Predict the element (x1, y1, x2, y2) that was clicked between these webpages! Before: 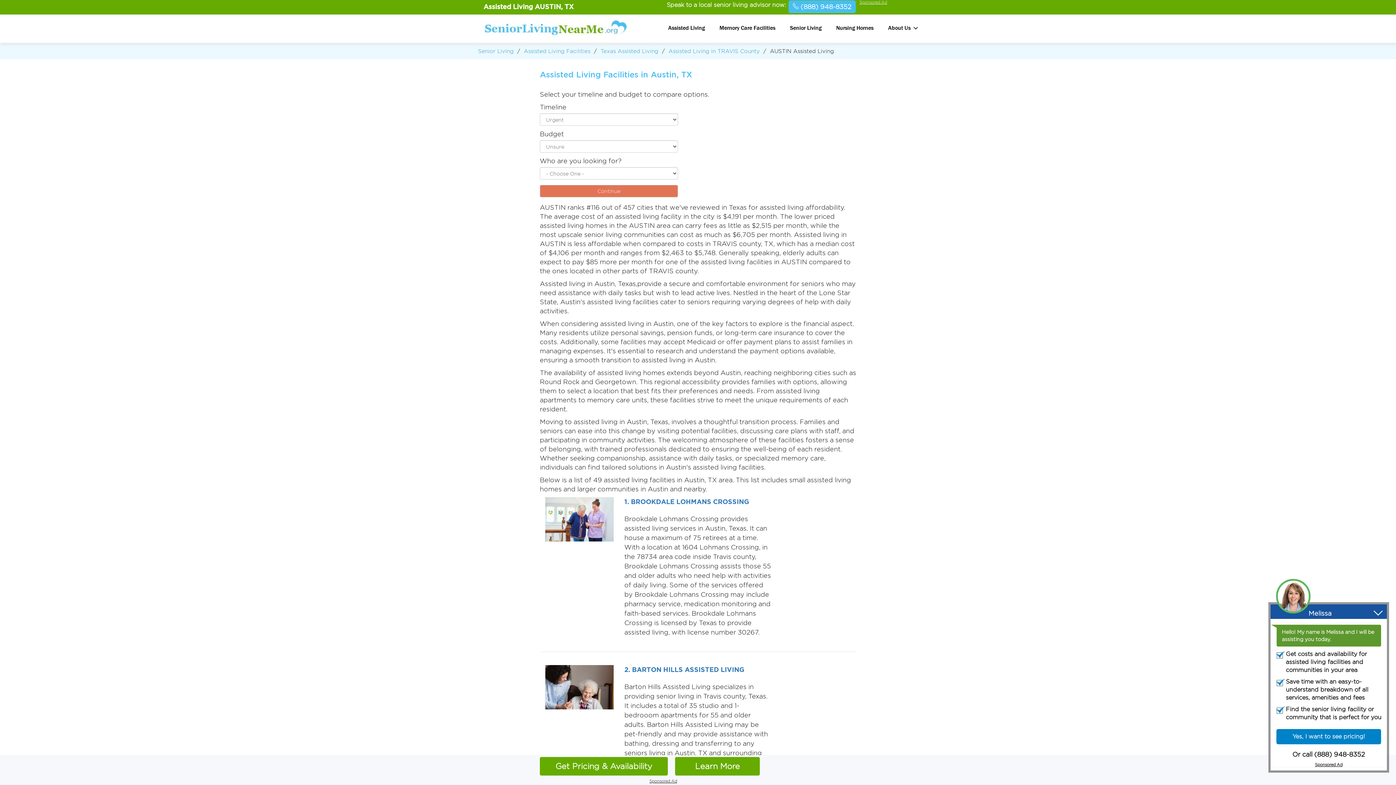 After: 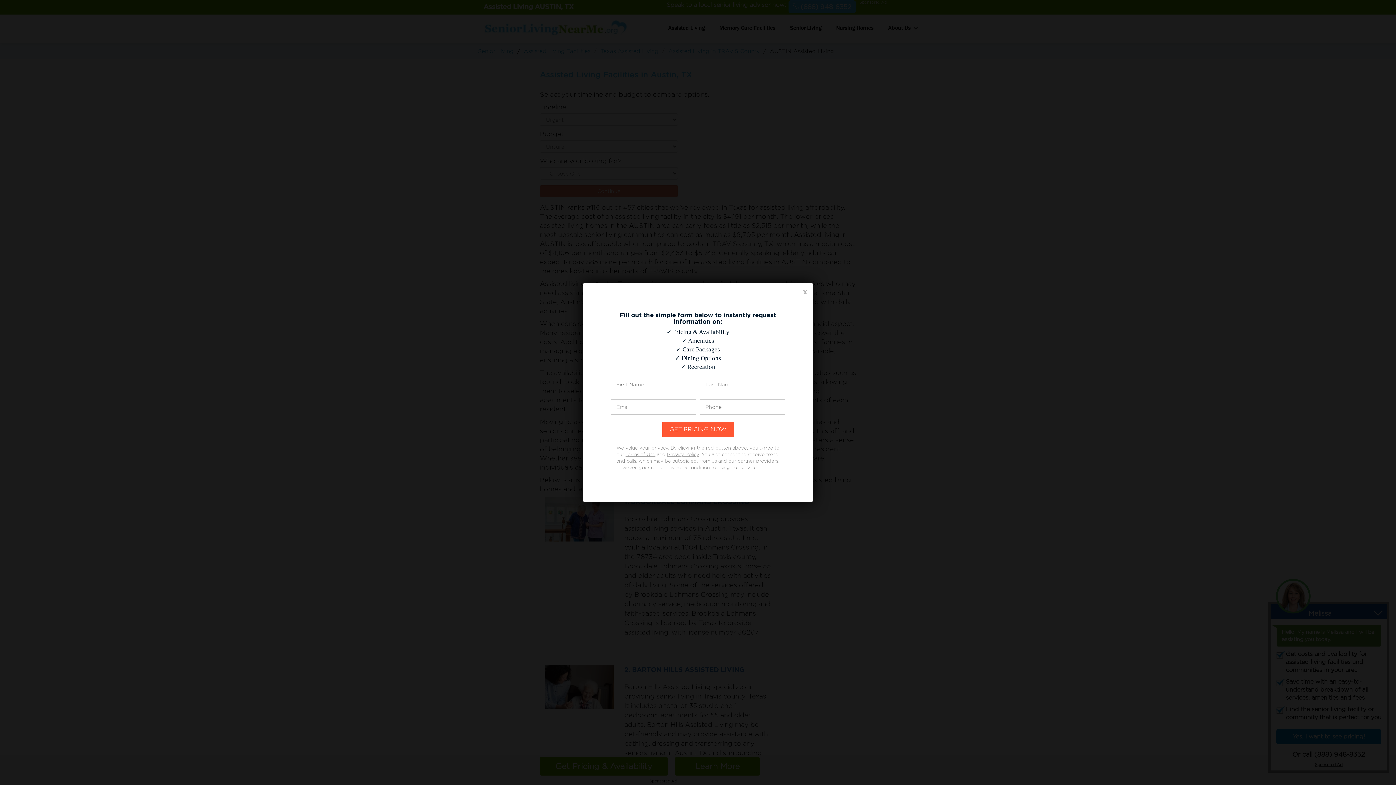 Action: bbox: (540, 757, 668, 776) label: Get Pricing & Availability